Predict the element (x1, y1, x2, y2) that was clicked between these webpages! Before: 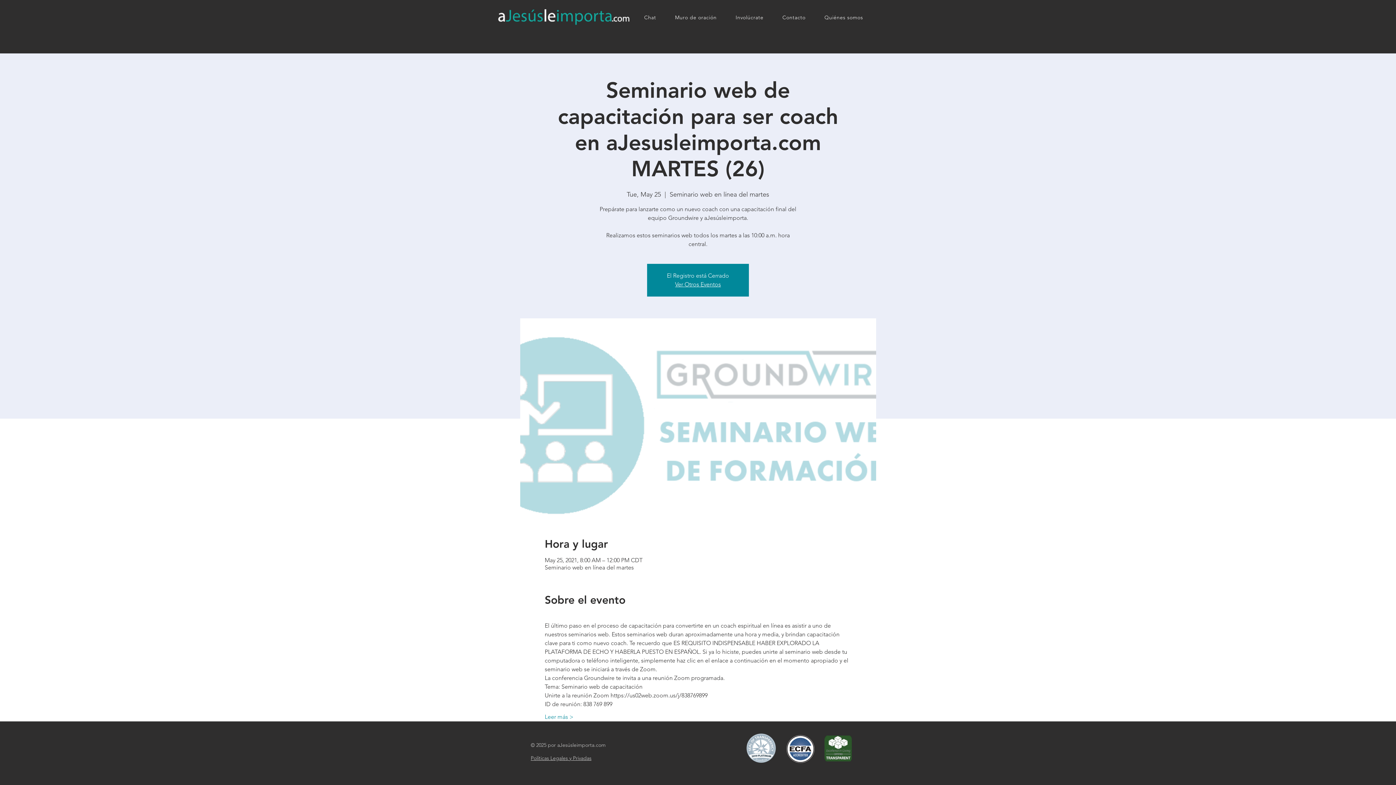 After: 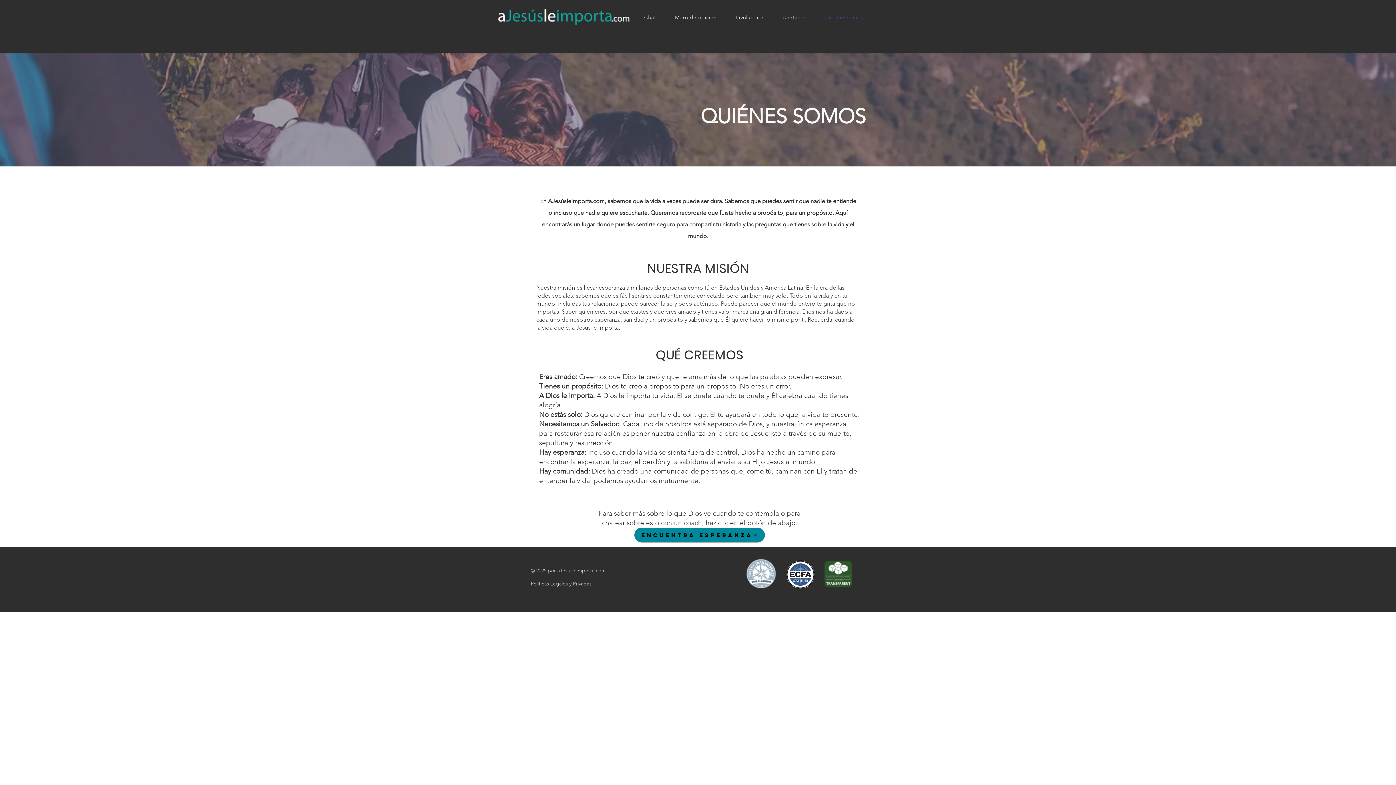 Action: bbox: (816, 10, 871, 24) label: Quiénes somos